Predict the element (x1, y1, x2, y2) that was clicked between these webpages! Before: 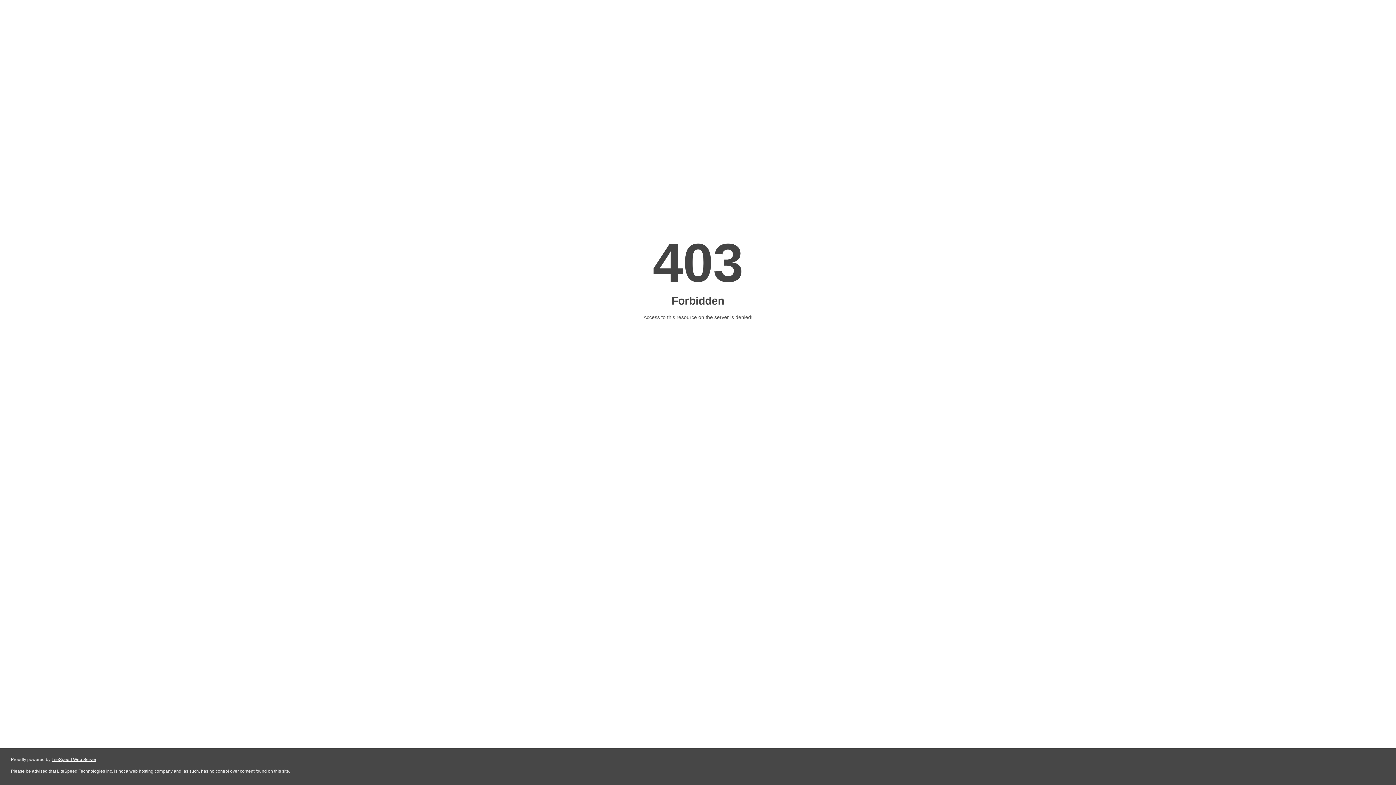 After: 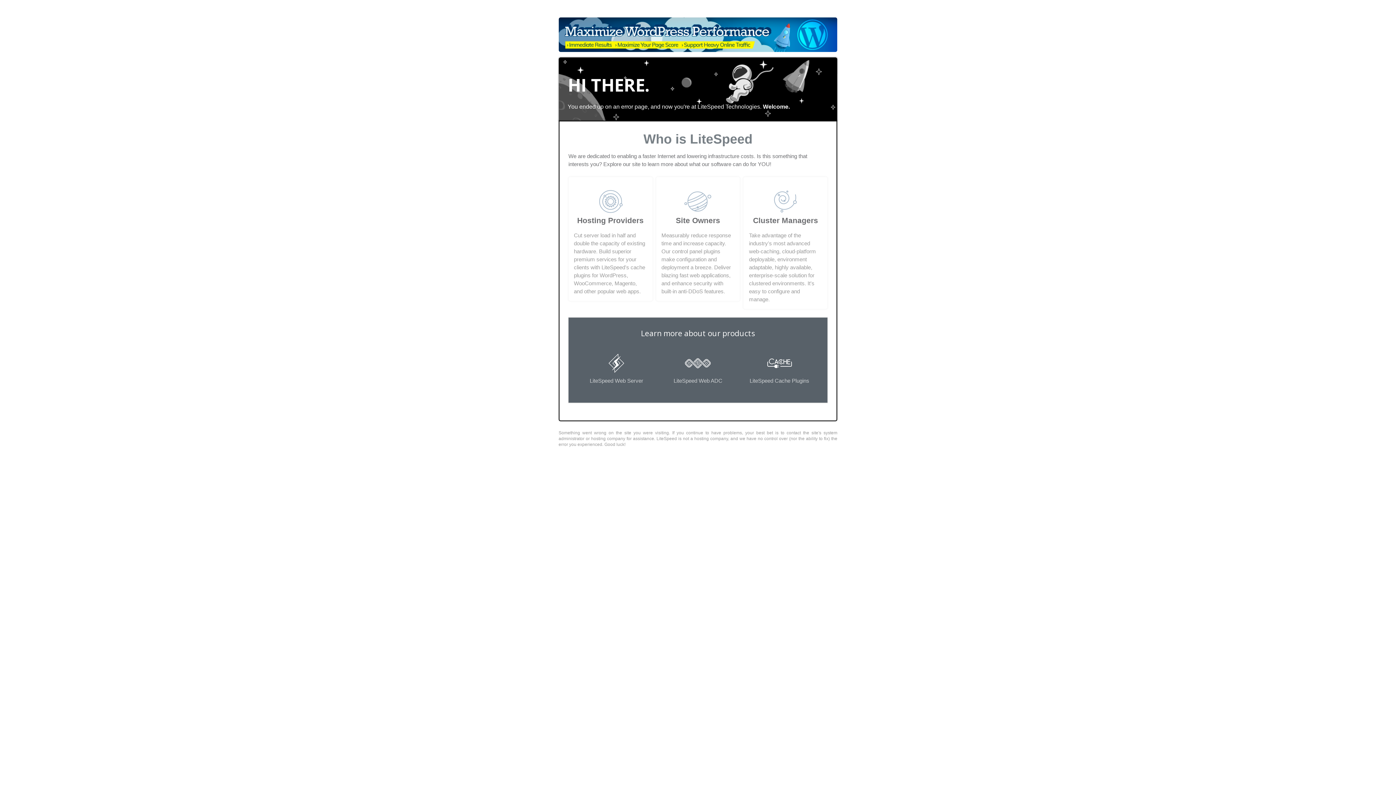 Action: bbox: (51, 757, 96, 762) label: LiteSpeed Web Server